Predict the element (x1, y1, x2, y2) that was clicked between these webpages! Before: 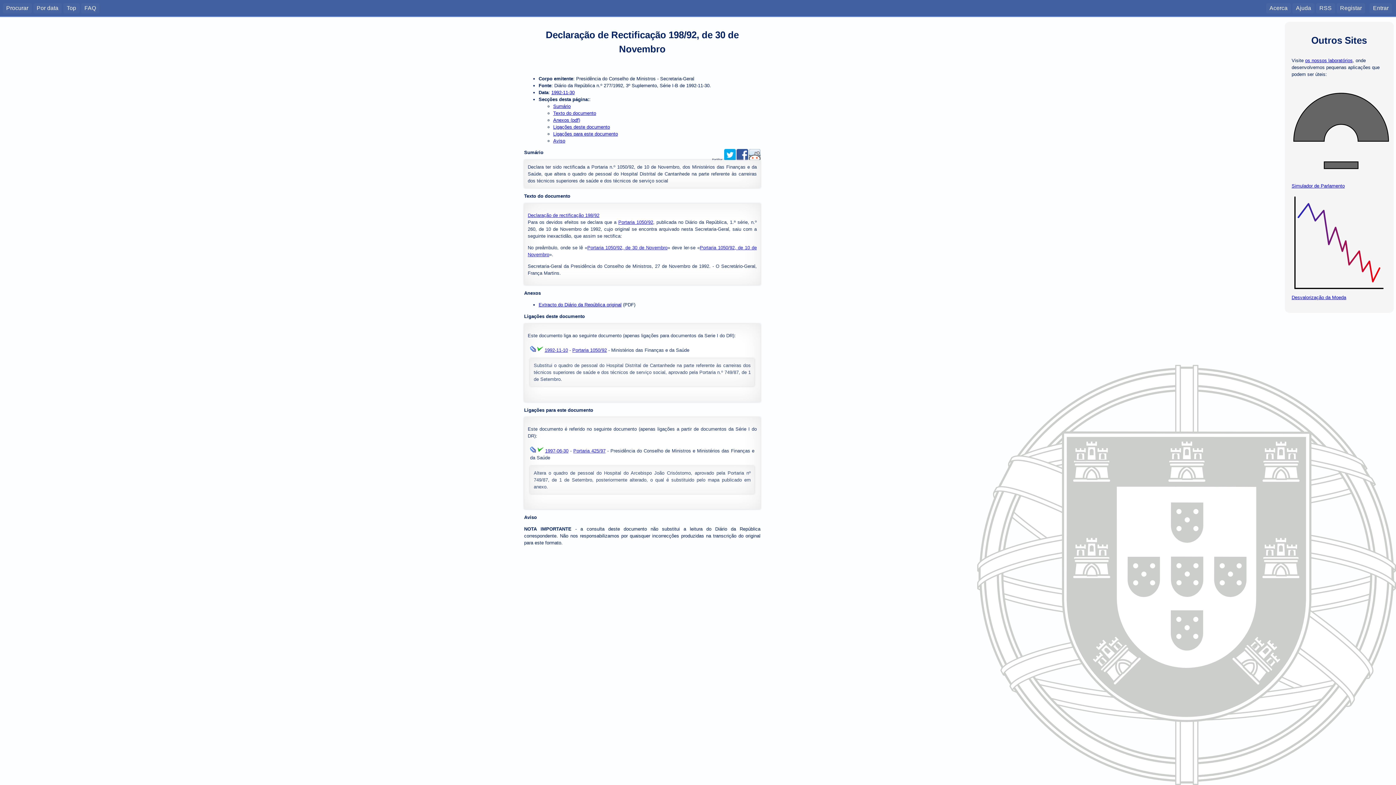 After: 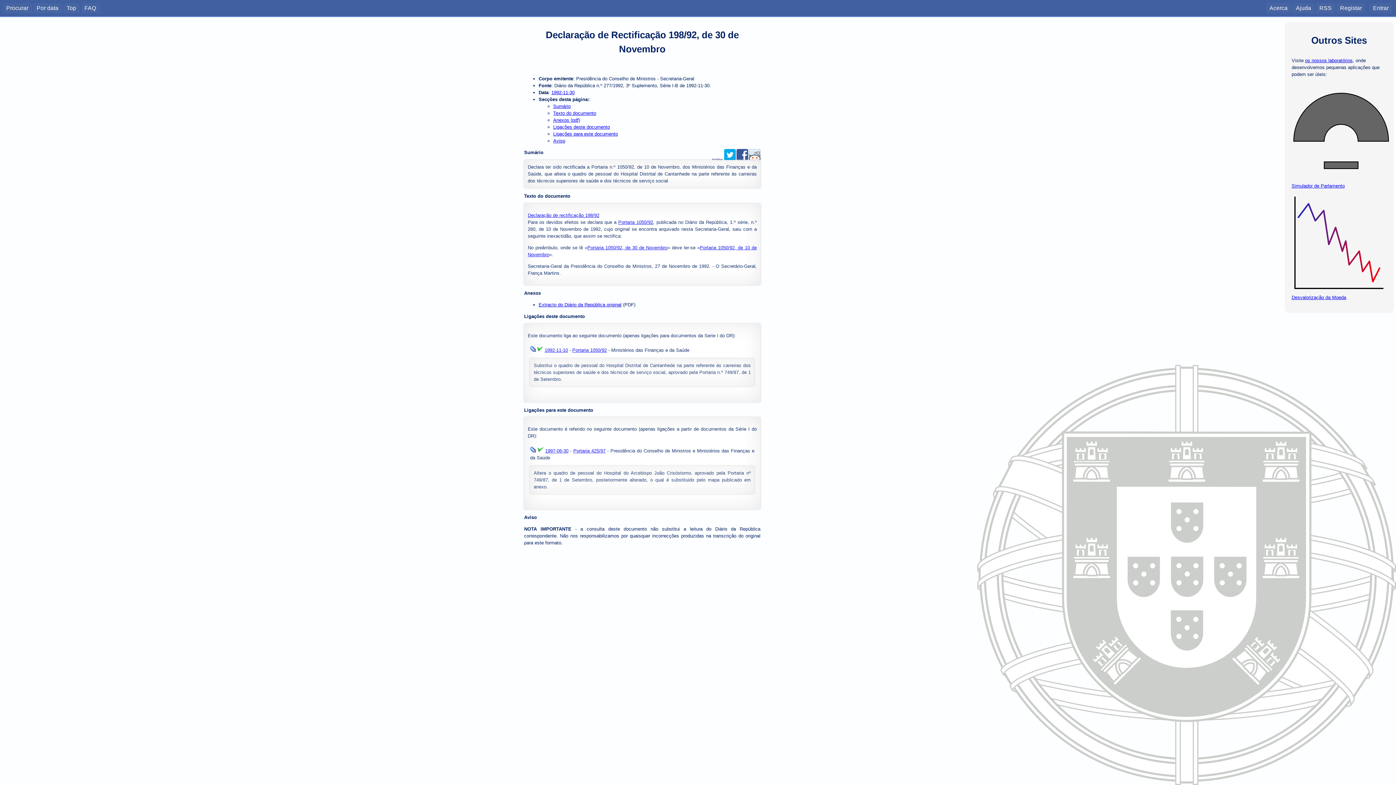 Action: bbox: (524, 407, 593, 412) label: Ligações para este documento